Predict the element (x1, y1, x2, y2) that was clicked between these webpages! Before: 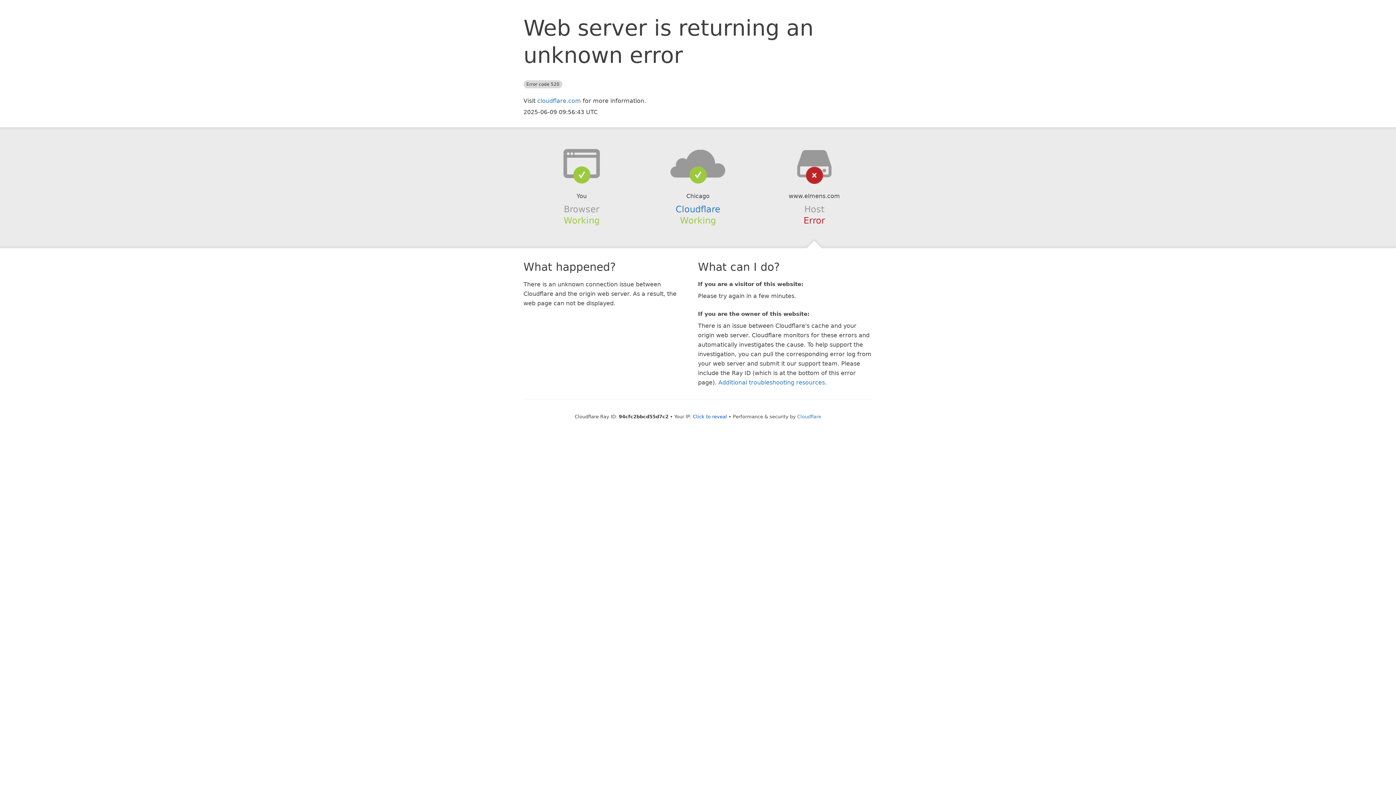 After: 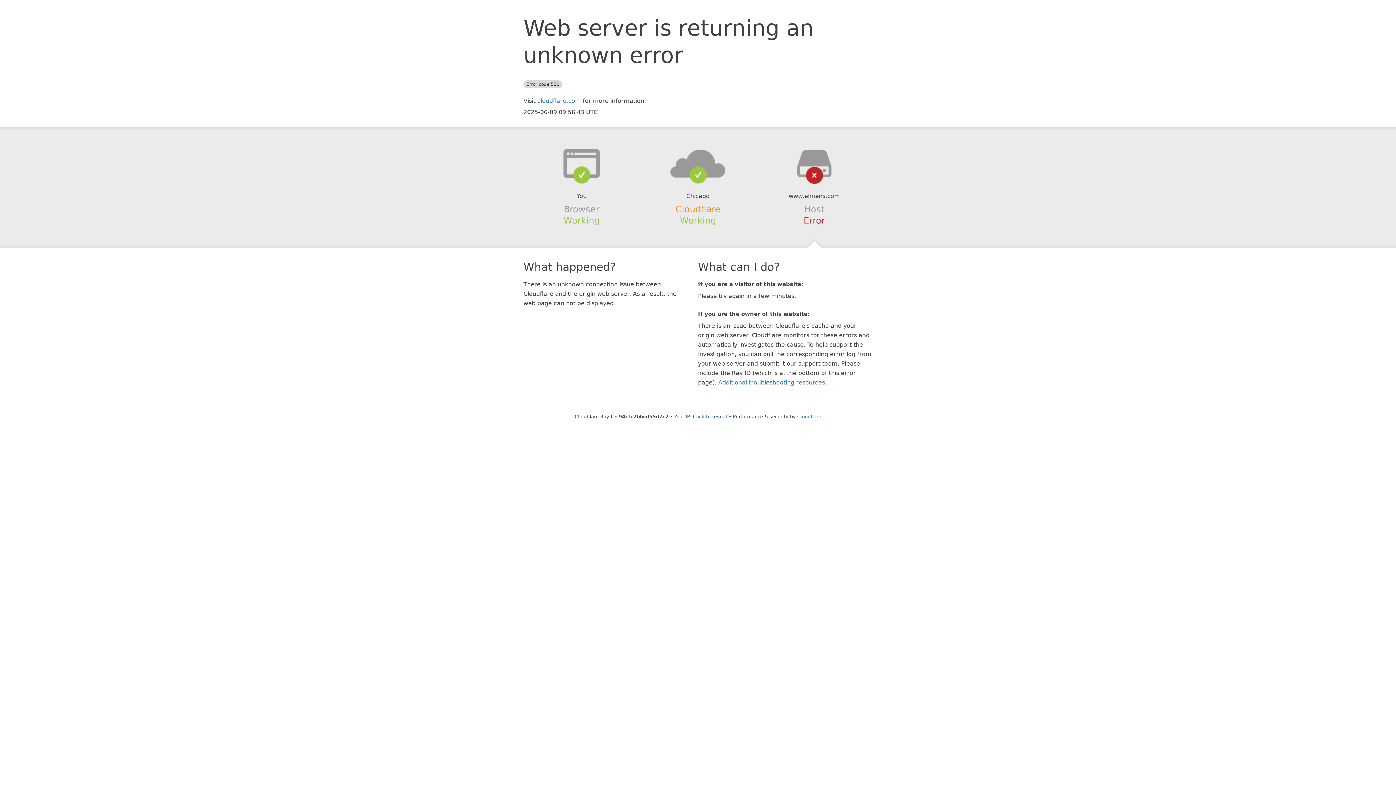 Action: label: Cloudflare bbox: (675, 204, 720, 214)